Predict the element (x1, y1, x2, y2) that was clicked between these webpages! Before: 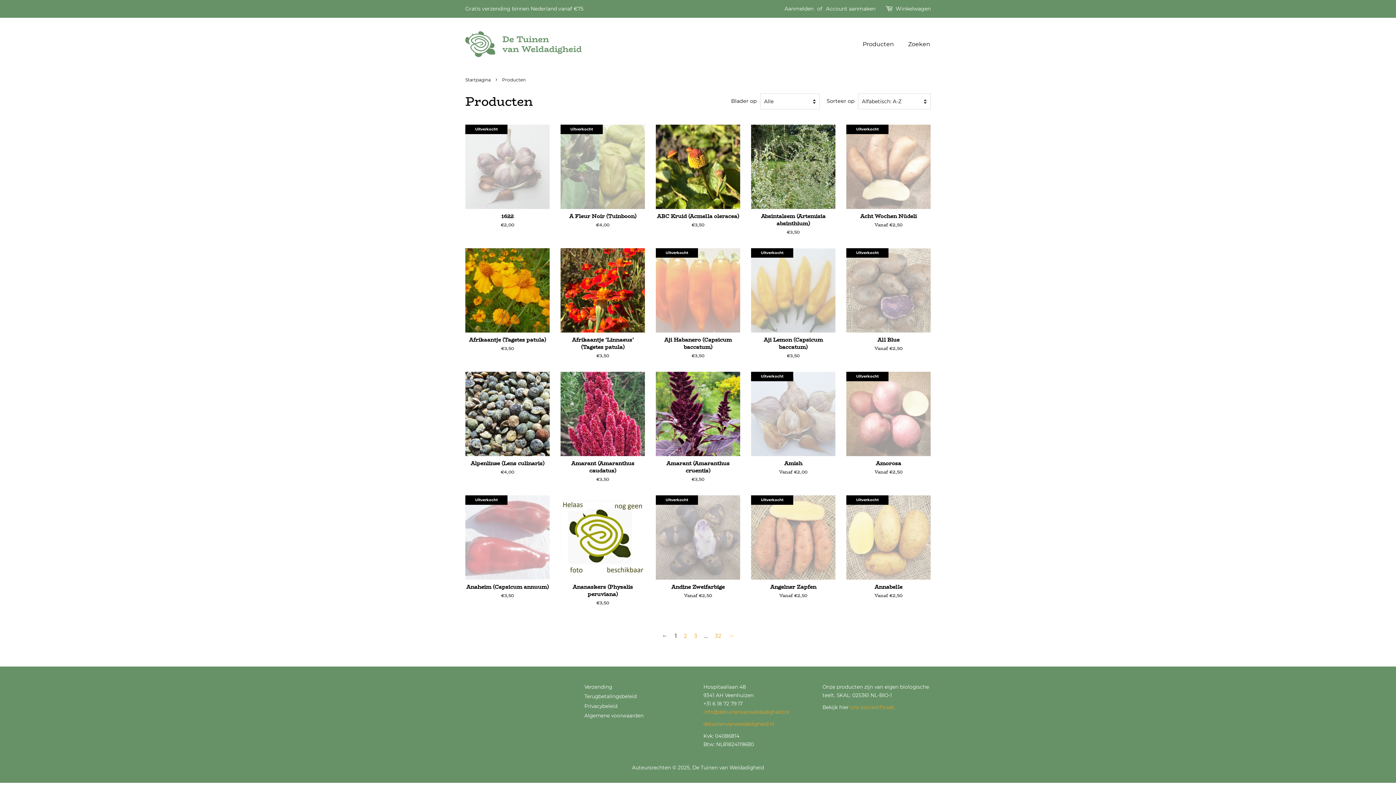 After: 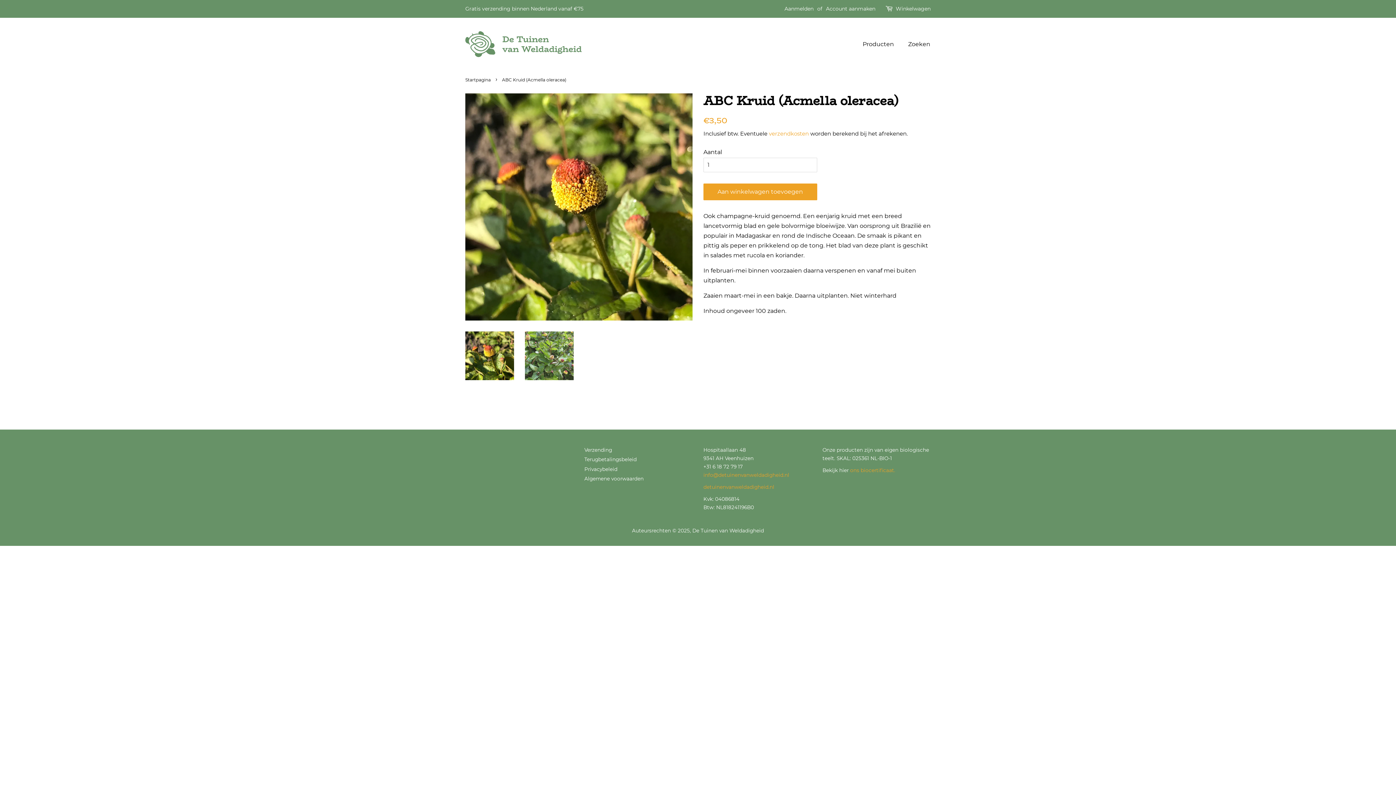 Action: label: ABC Kruid (Acmella oleracea)

Normale prijs
€3,50 bbox: (656, 124, 740, 241)